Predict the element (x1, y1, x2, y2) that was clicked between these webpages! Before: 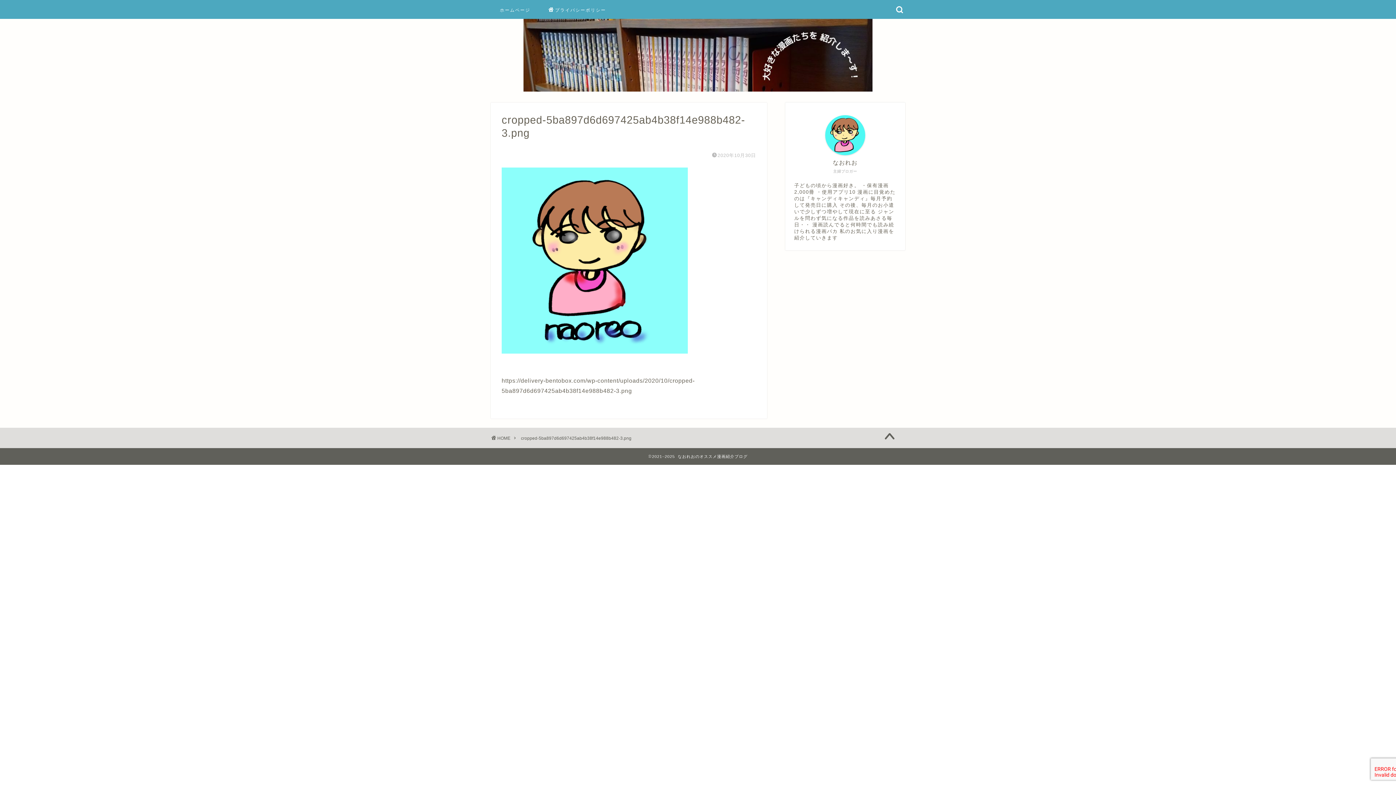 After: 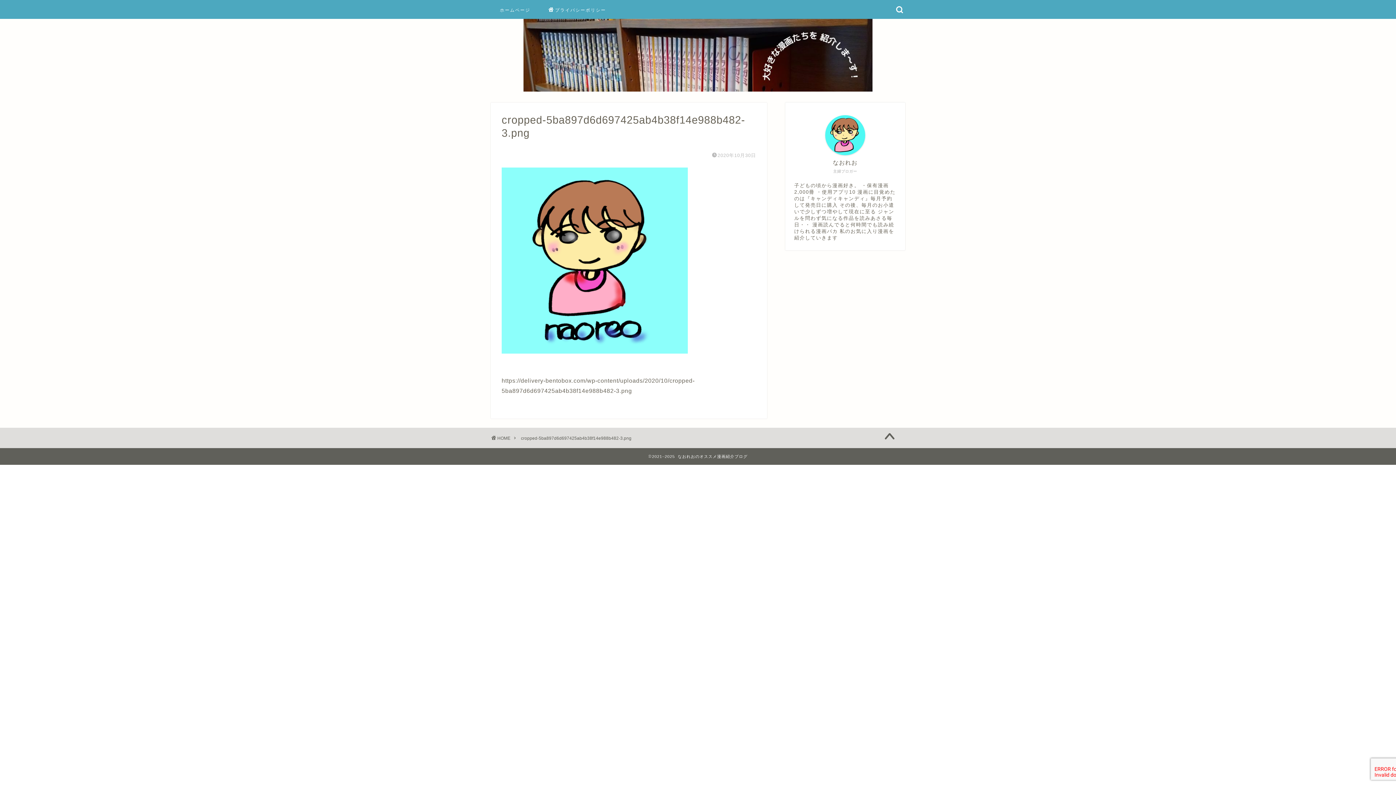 Action: bbox: (874, 429, 905, 445)